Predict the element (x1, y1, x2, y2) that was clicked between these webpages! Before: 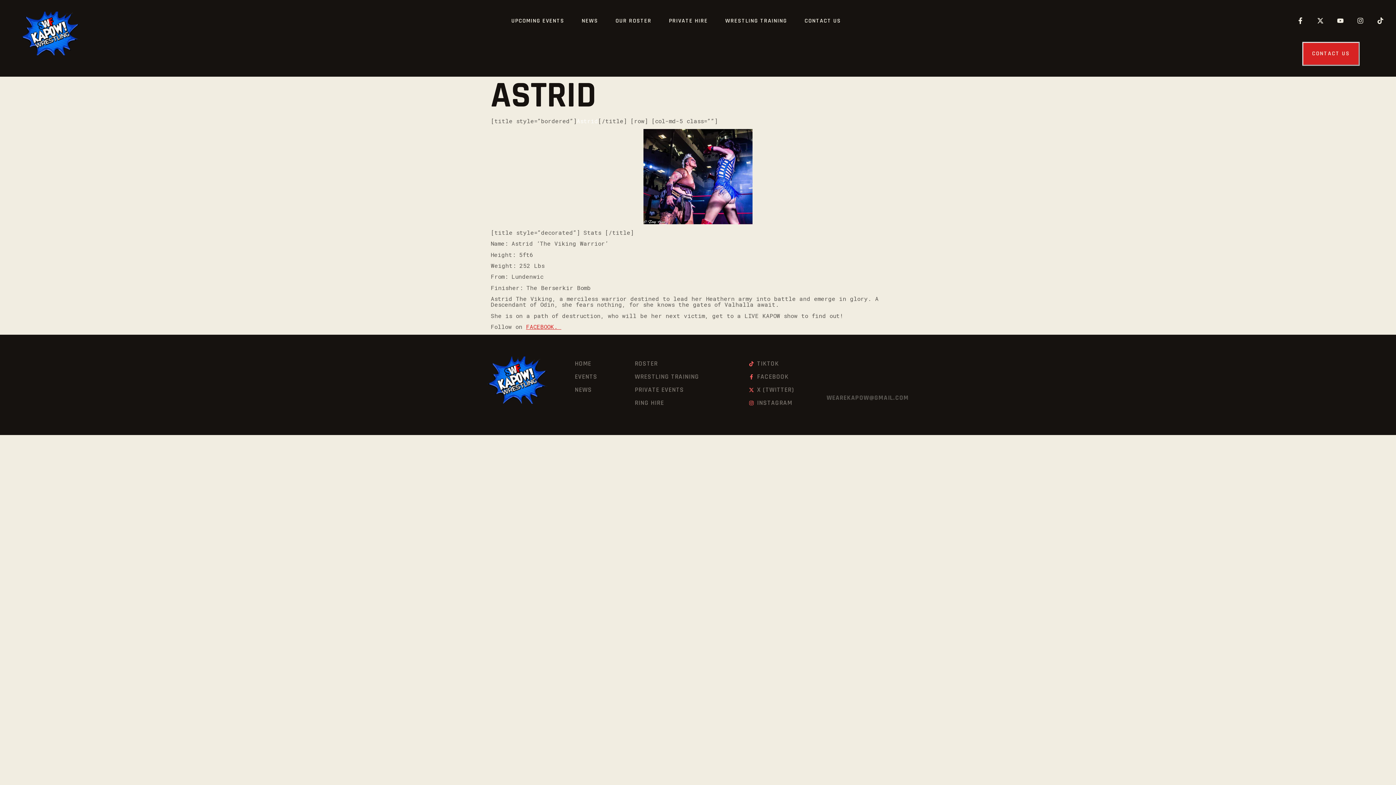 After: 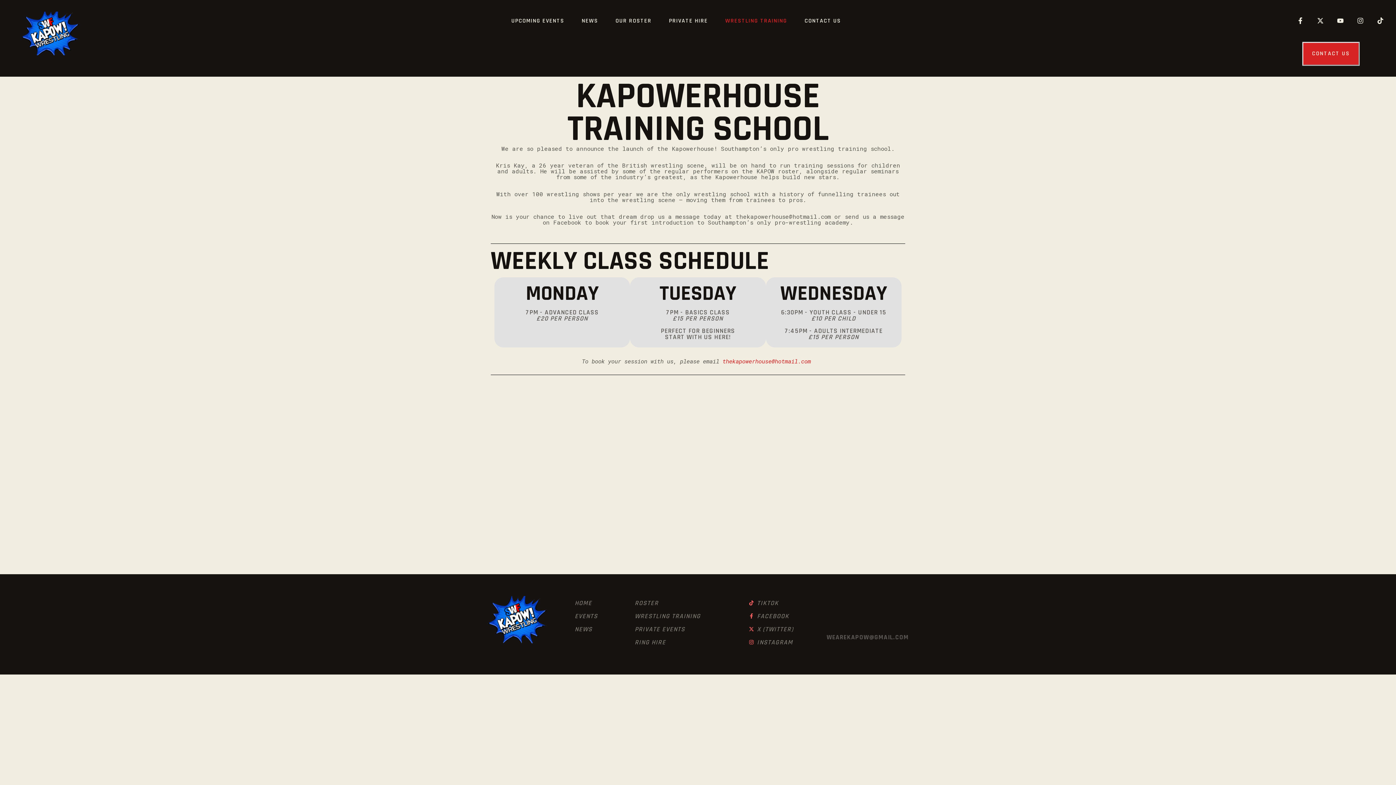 Action: label: WRESTLING TRAINING bbox: (721, 12, 791, 29)